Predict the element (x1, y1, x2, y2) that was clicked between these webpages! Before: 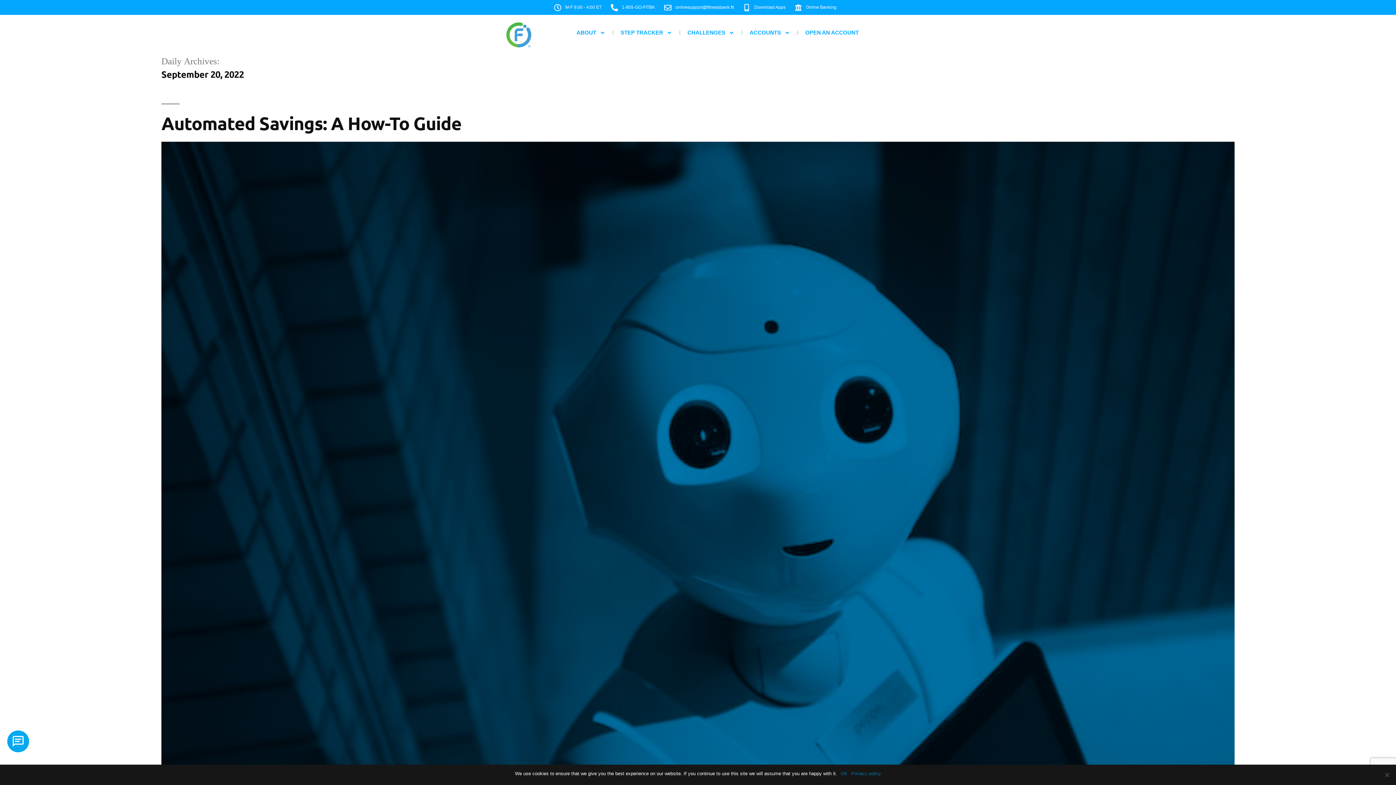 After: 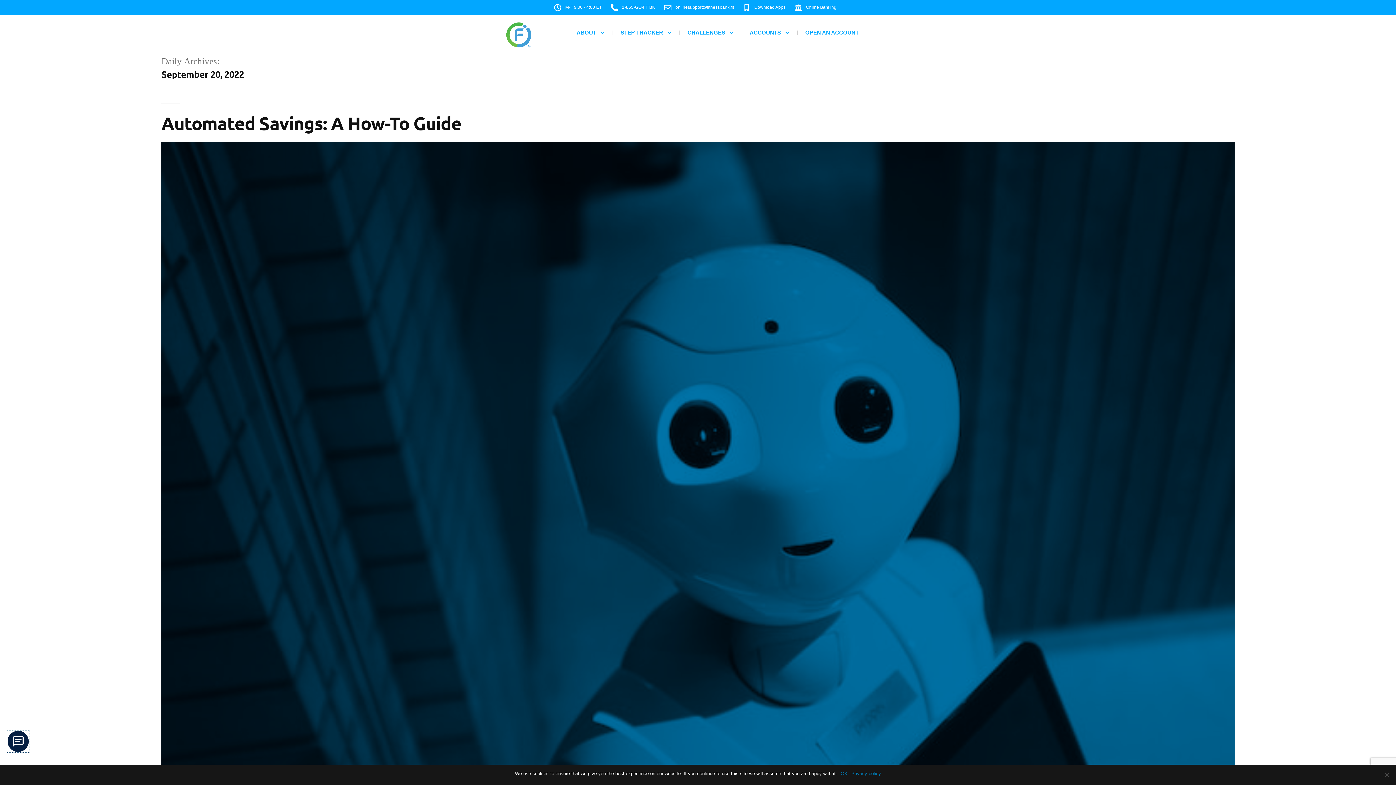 Action: bbox: (7, 730, 29, 752)